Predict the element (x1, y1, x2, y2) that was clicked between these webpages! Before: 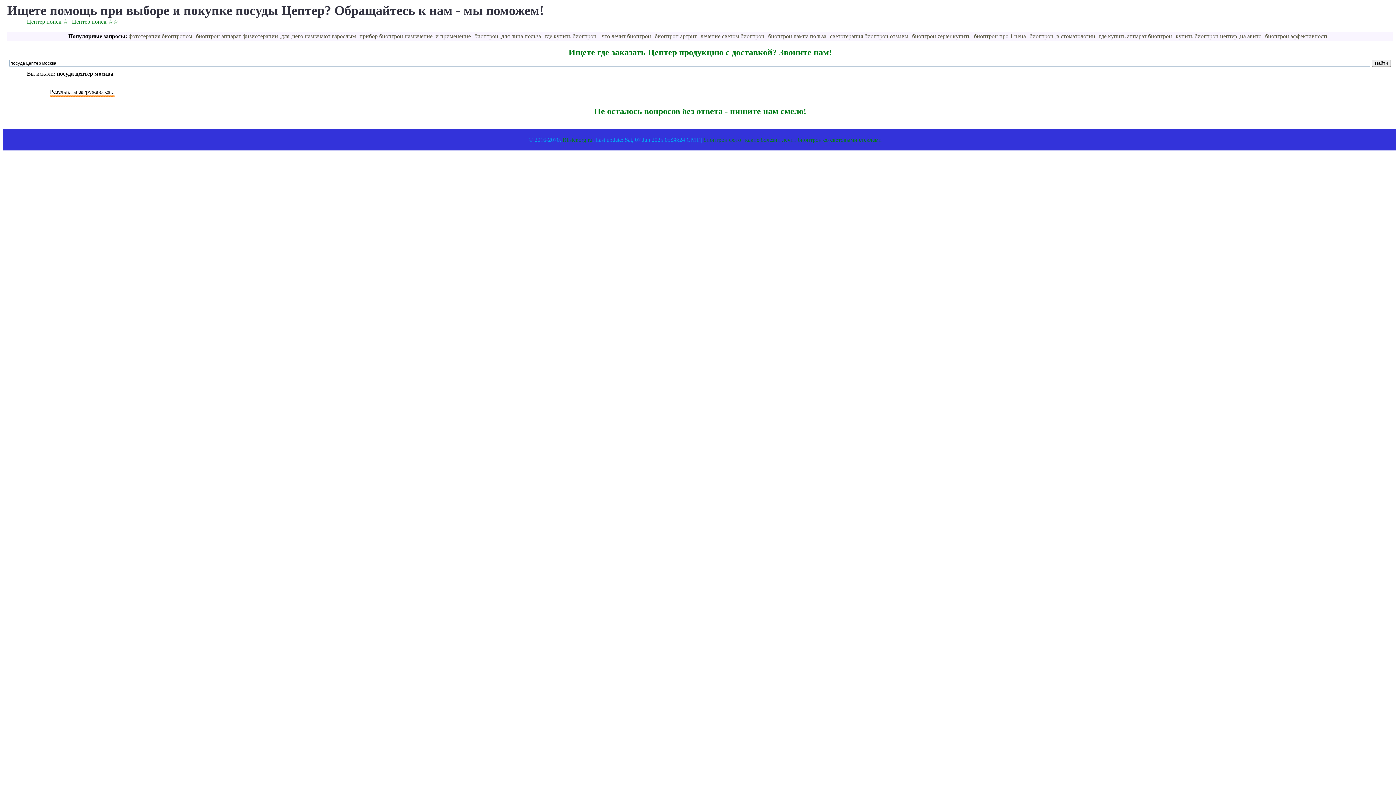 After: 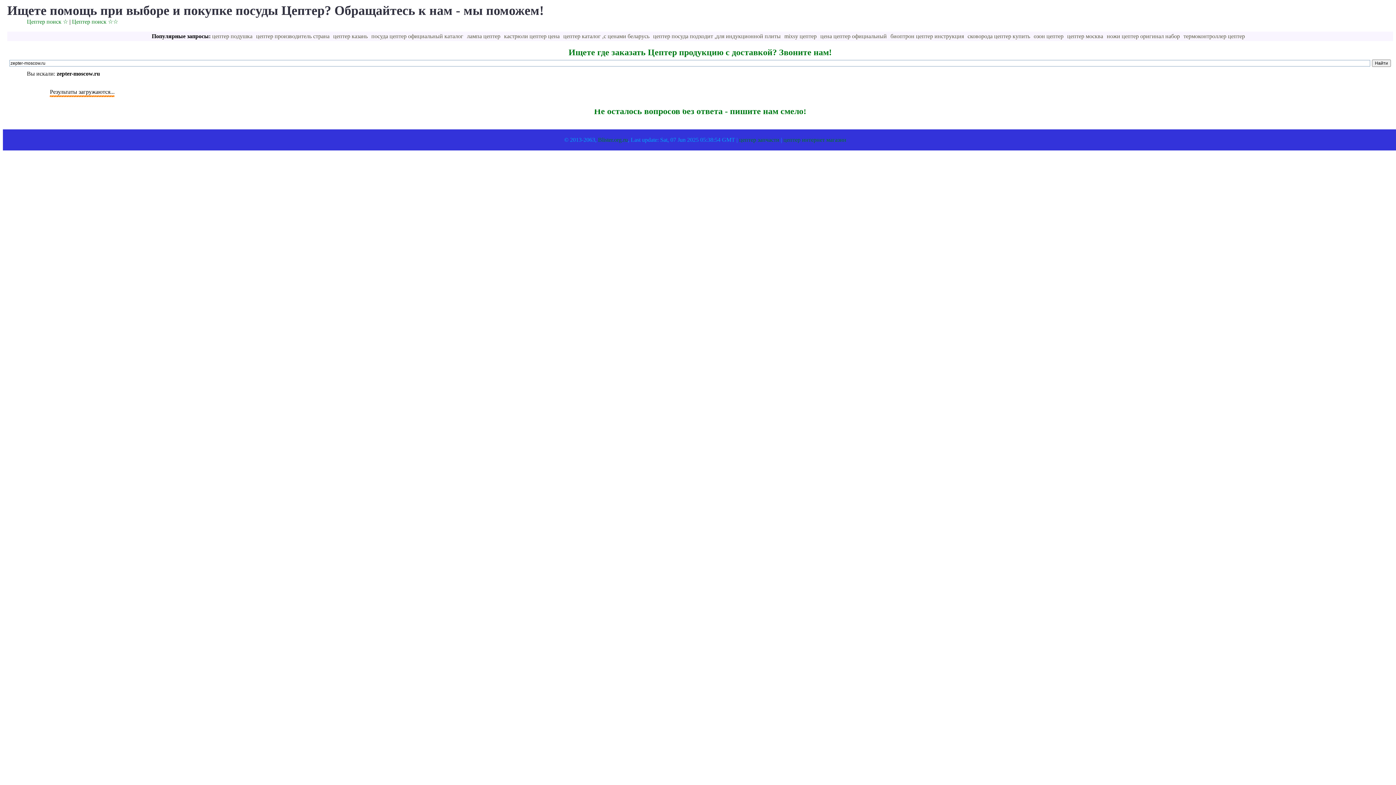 Action: bbox: (72, 18, 118, 24) label: Цептер поиск ☆☆